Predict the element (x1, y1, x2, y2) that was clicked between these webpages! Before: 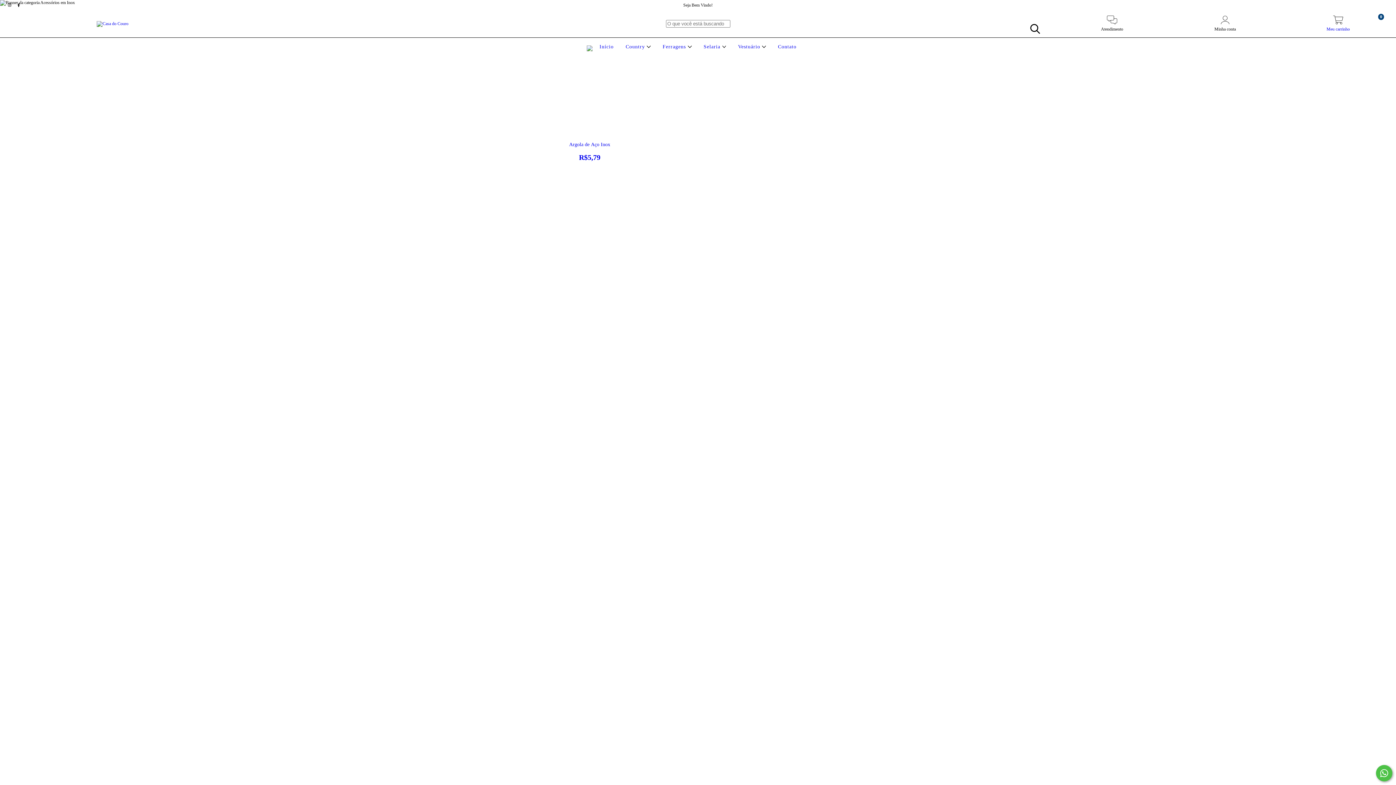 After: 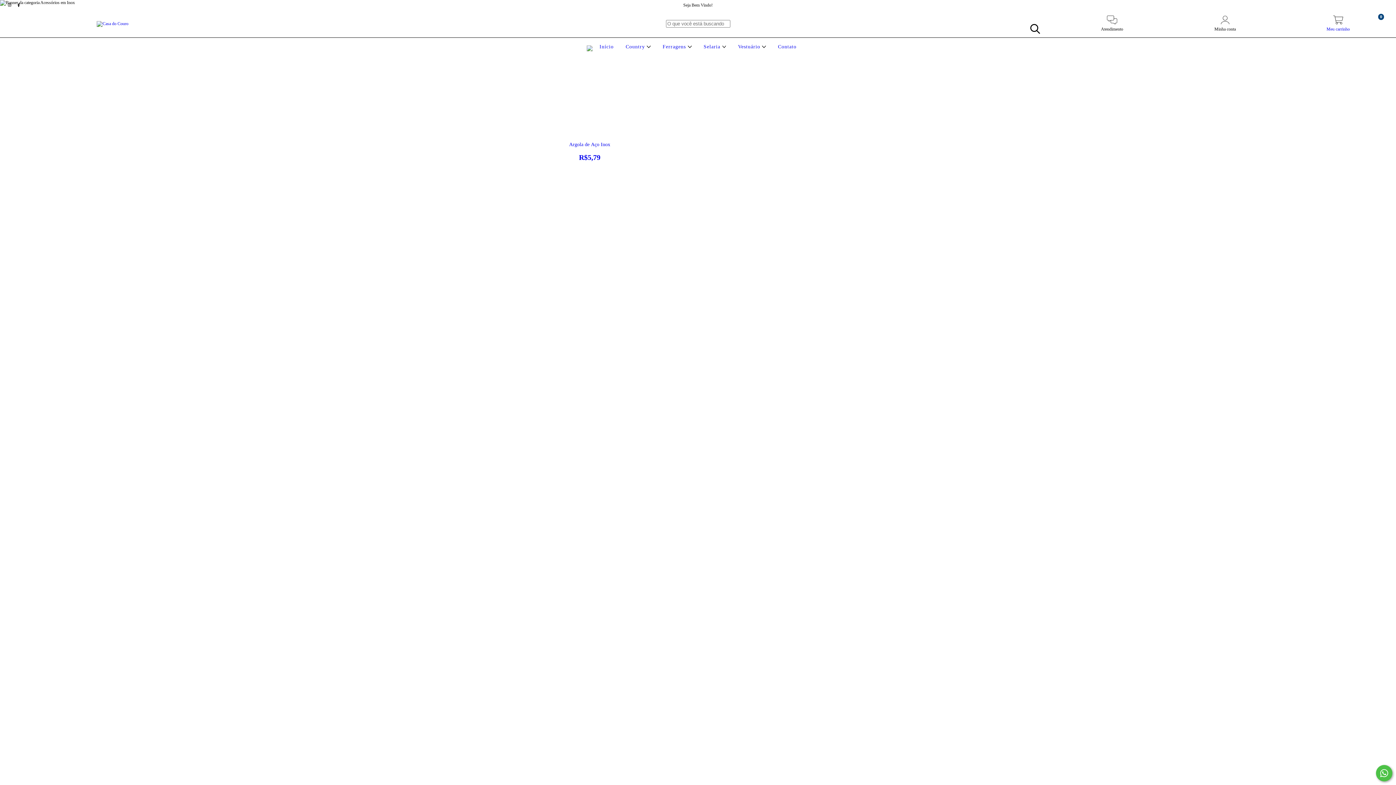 Action: bbox: (5, 2, 14, 7) label: instagram Casa do Couro